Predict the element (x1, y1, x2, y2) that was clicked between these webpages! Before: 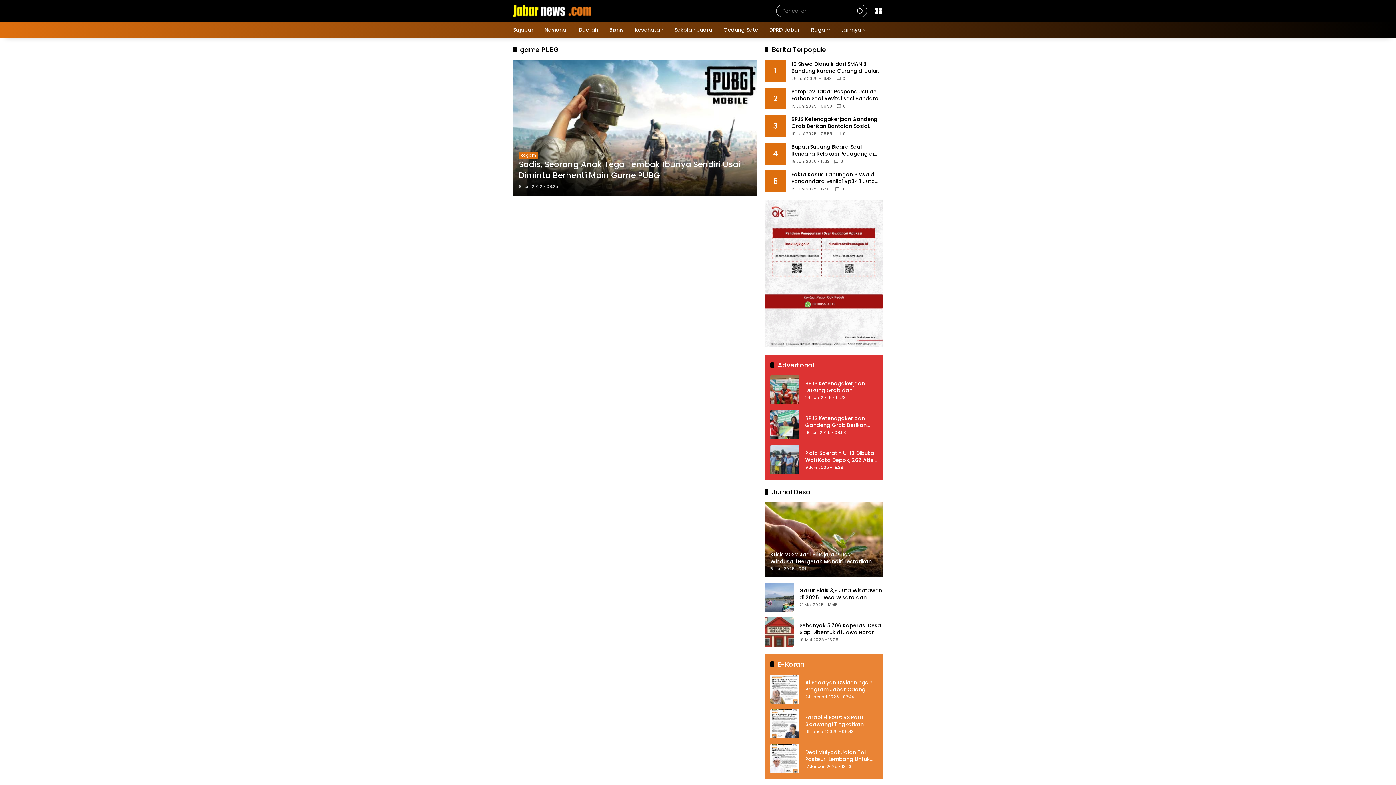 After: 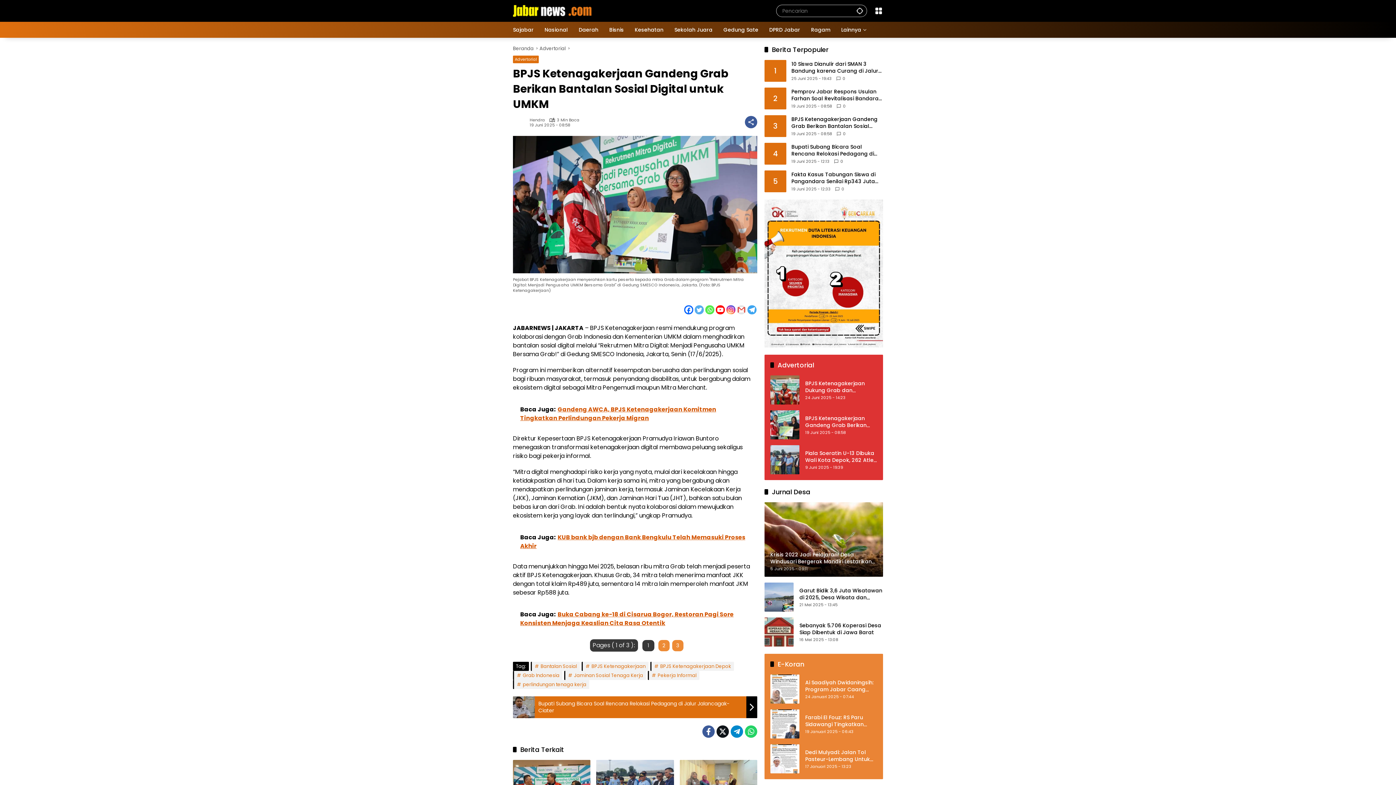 Action: bbox: (770, 410, 799, 439)